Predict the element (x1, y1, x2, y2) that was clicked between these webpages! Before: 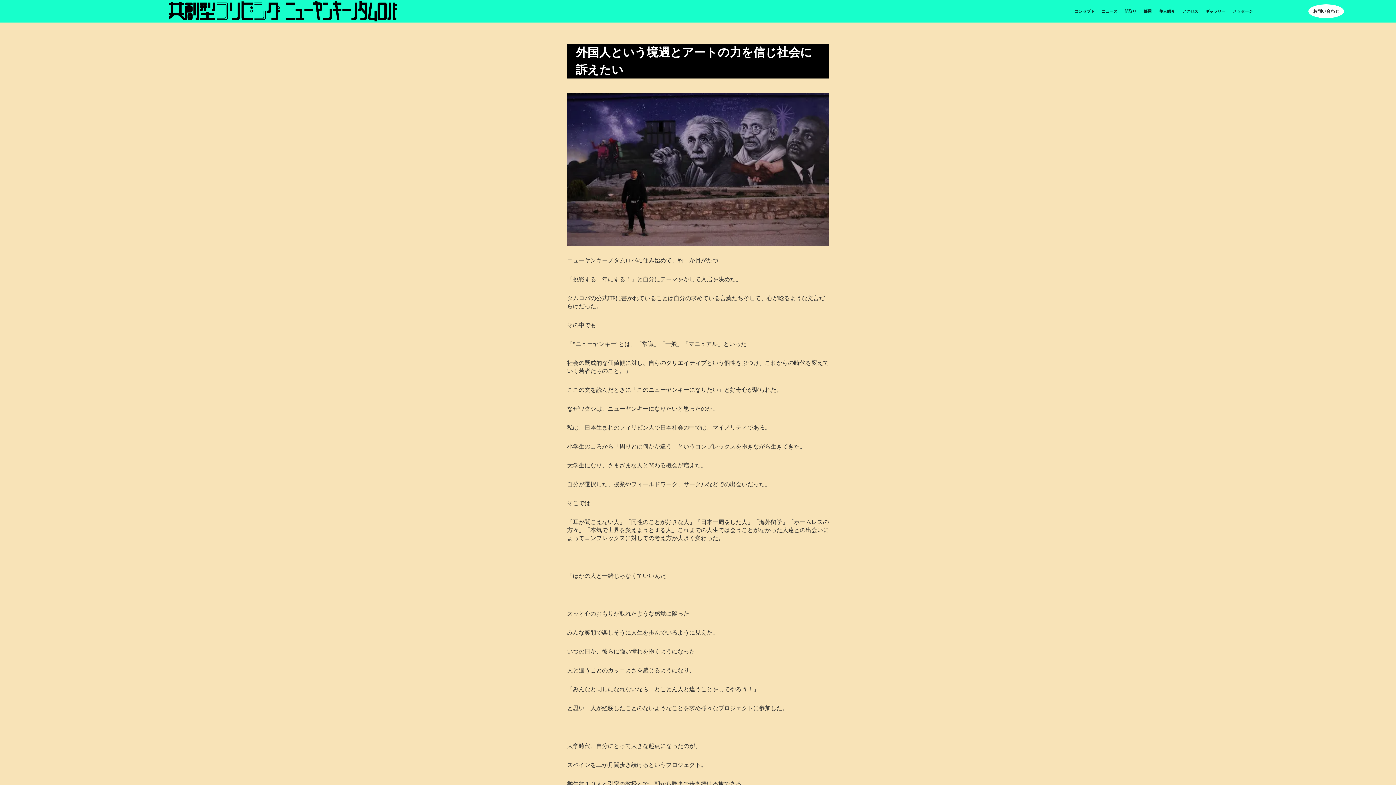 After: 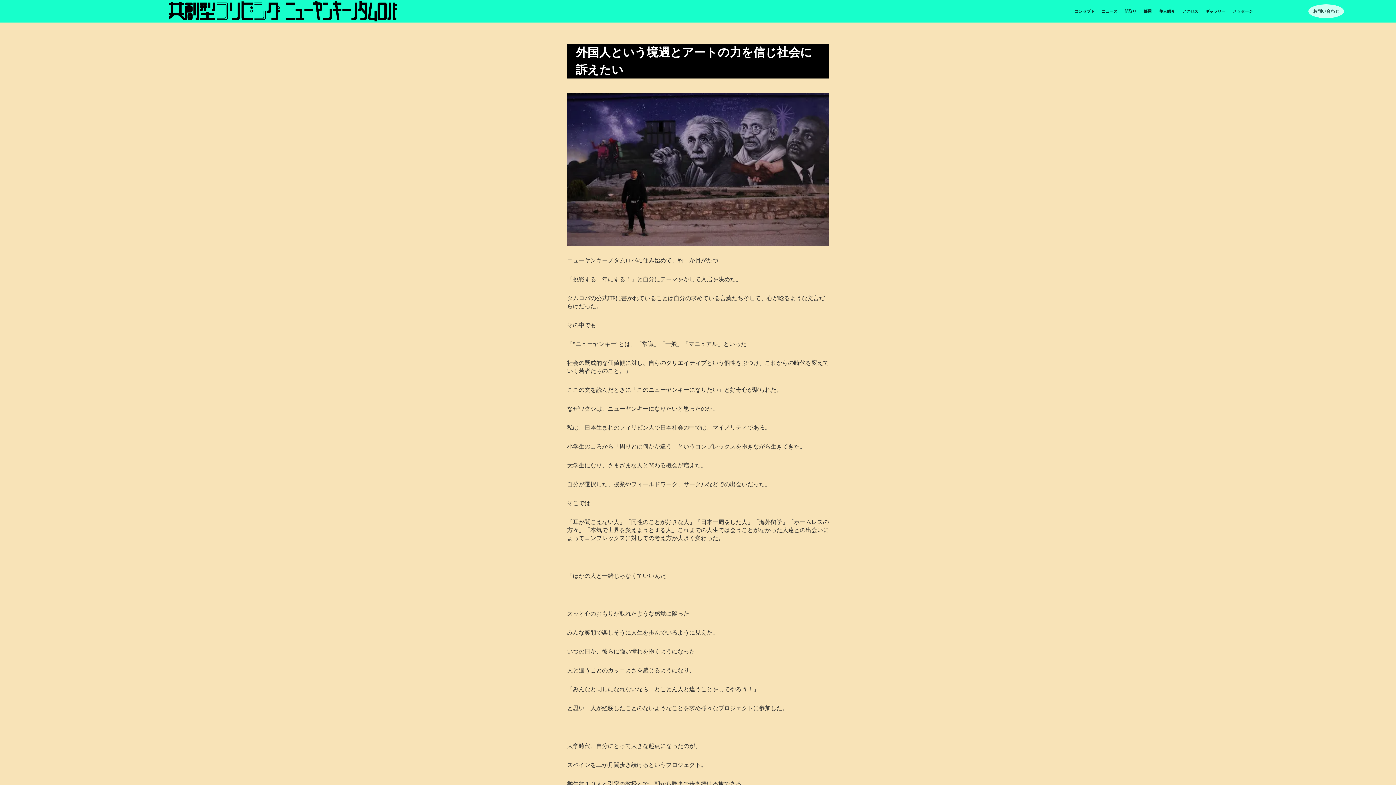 Action: bbox: (1256, 4, 1396, 18) label: お問い合わせ
